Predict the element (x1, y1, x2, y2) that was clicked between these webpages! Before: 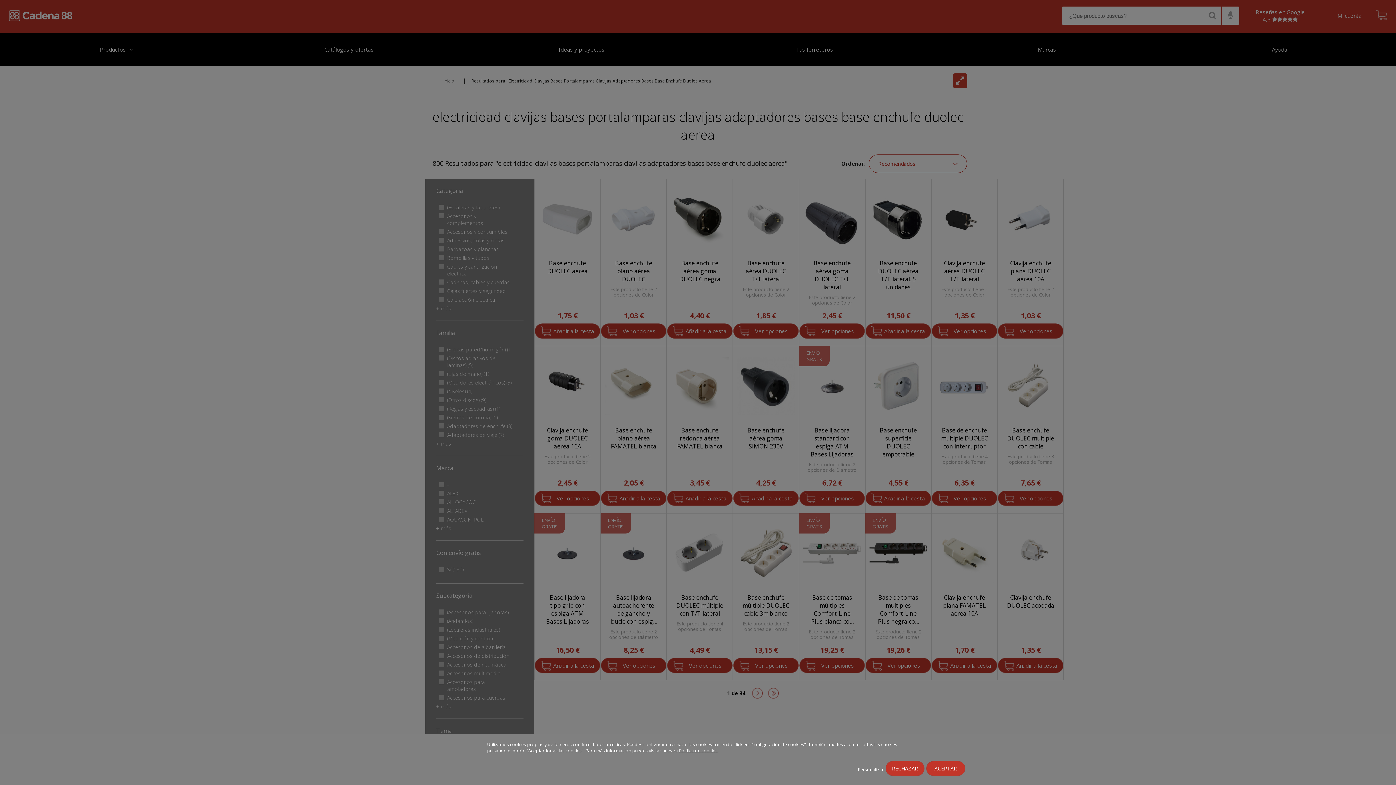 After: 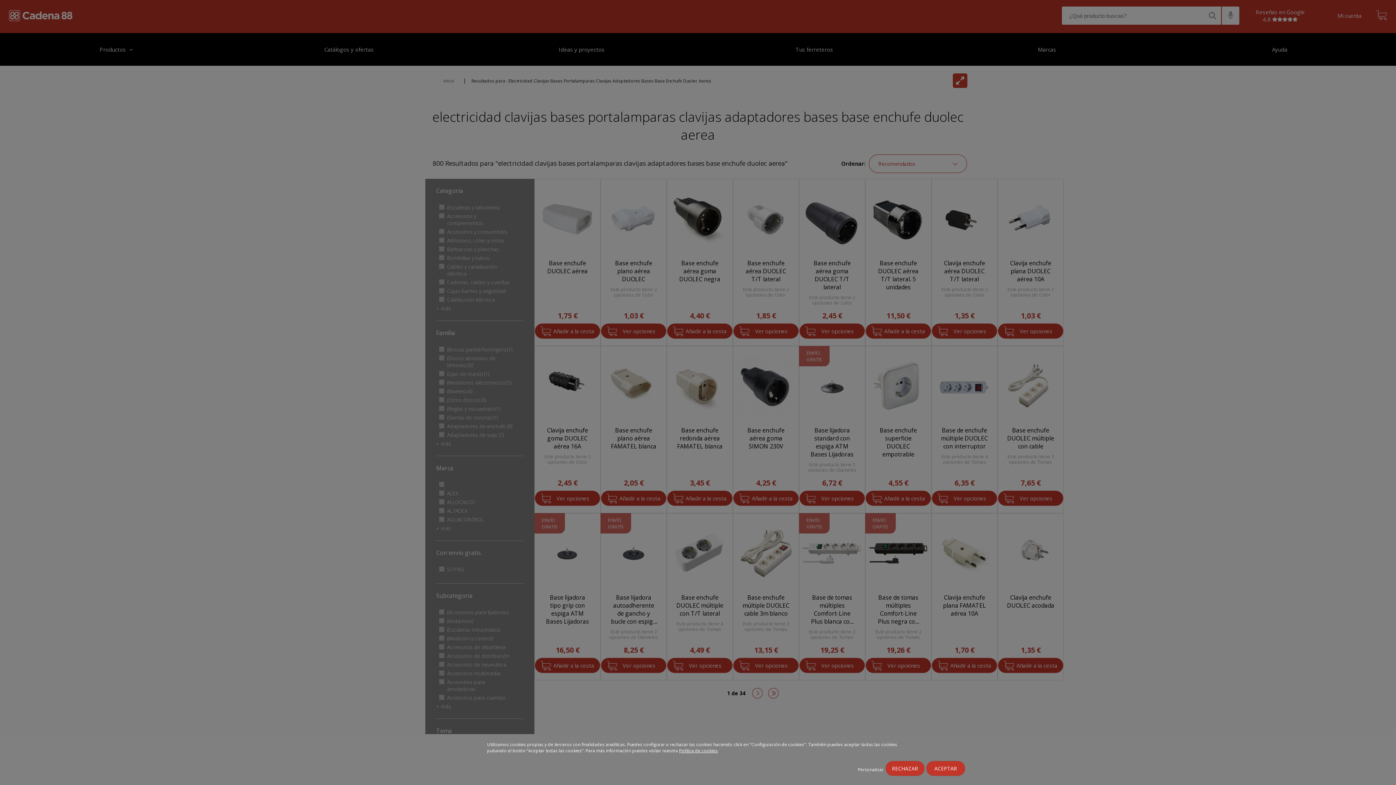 Action: label: Política de cookies bbox: (679, 748, 717, 754)